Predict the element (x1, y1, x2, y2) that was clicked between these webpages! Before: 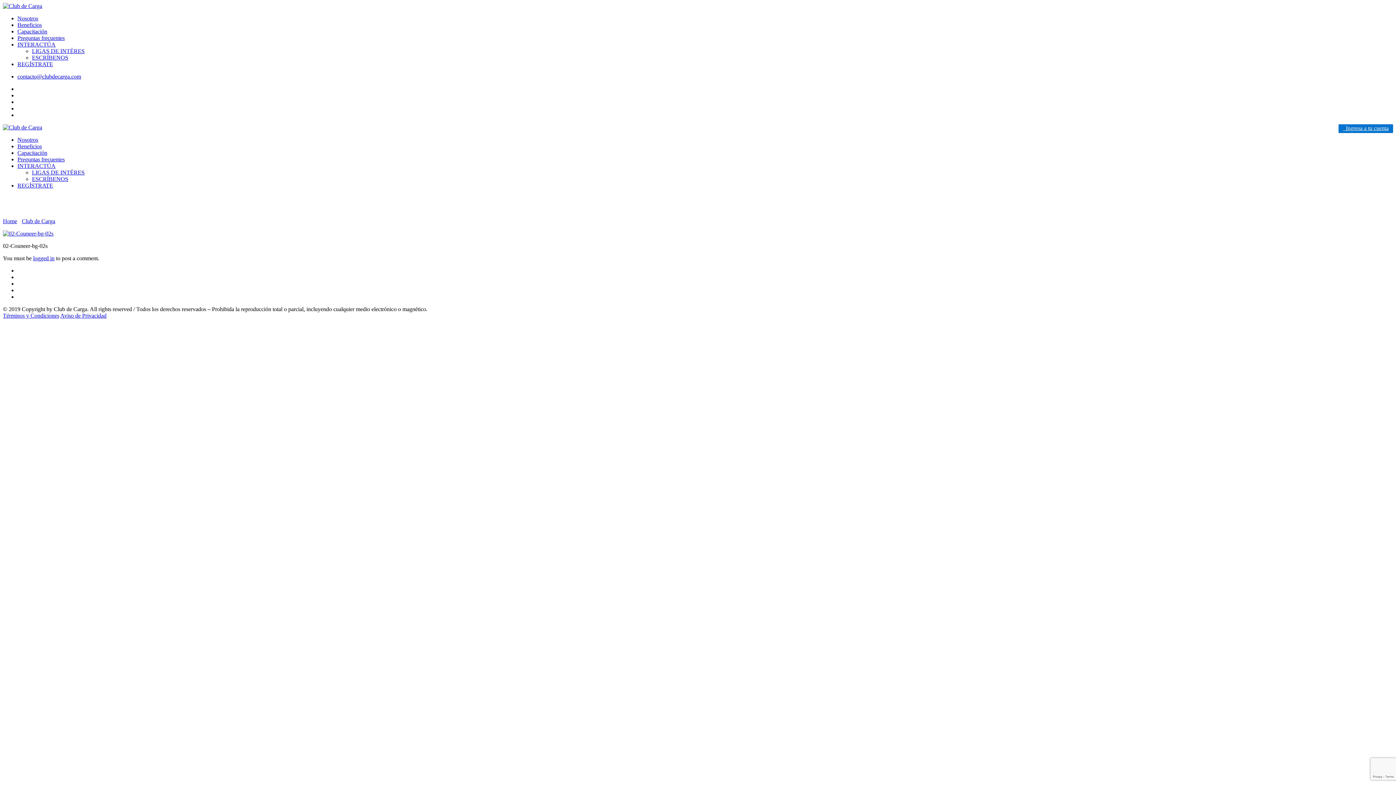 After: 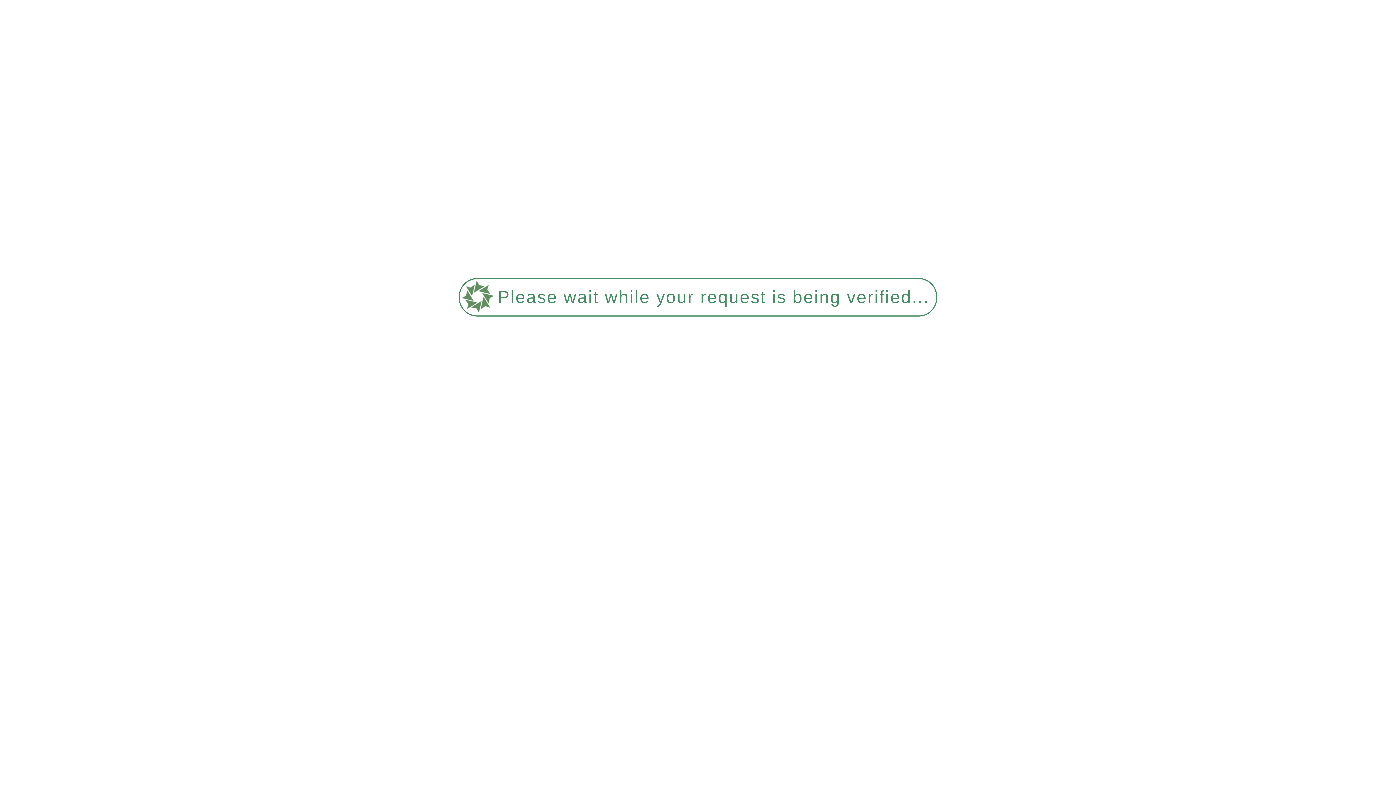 Action: bbox: (32, 169, 84, 175) label: LIGAS DE INTÉRES